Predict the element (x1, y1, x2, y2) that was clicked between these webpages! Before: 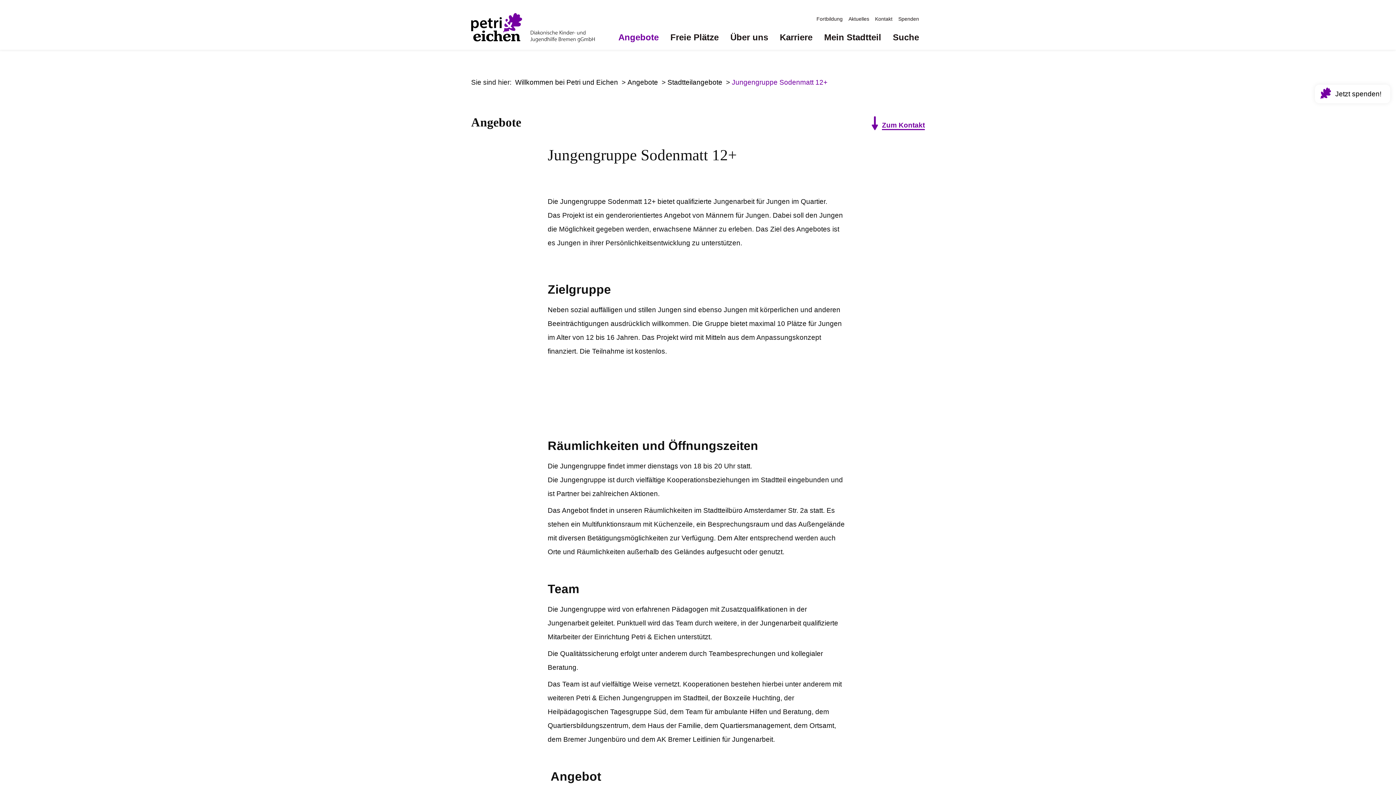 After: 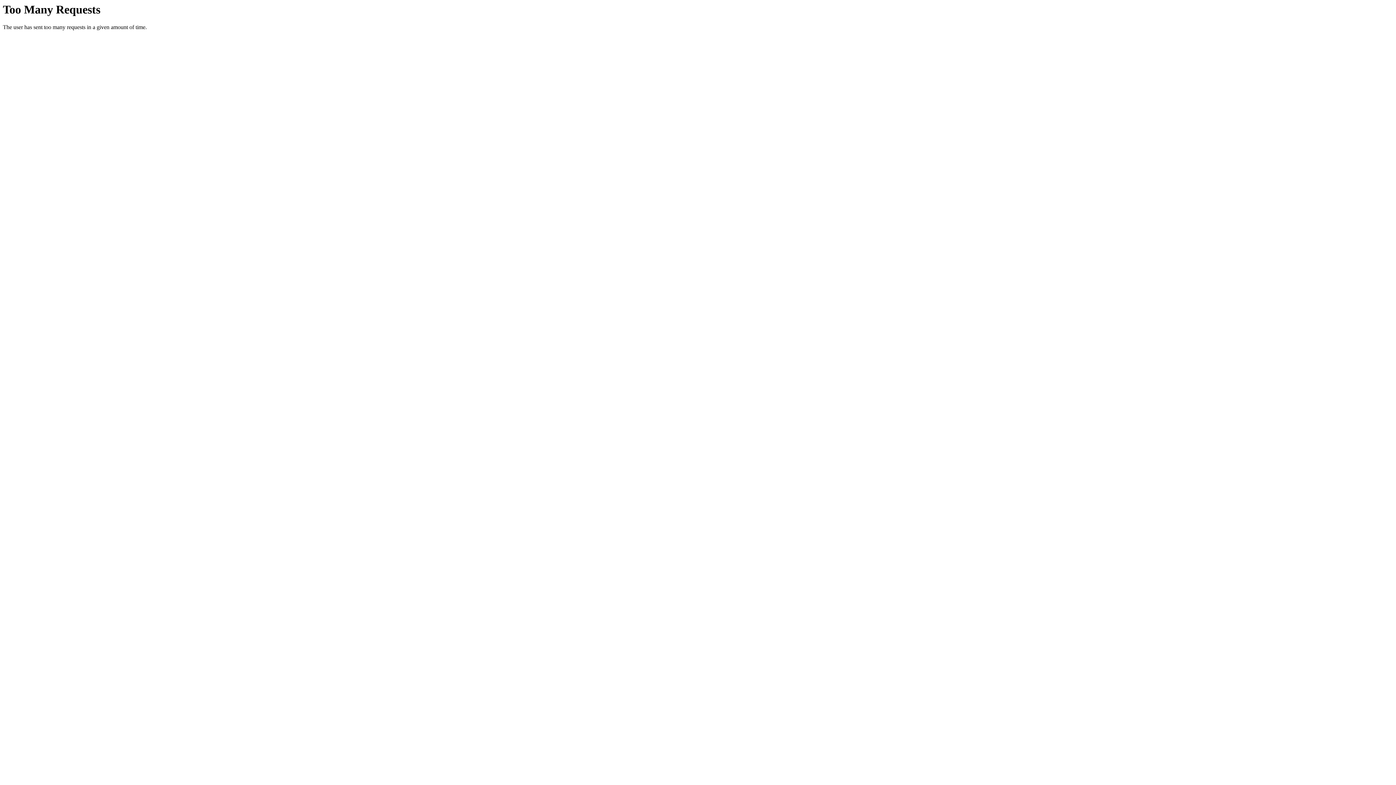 Action: label: Angebote bbox: (618, 31, 658, 44)